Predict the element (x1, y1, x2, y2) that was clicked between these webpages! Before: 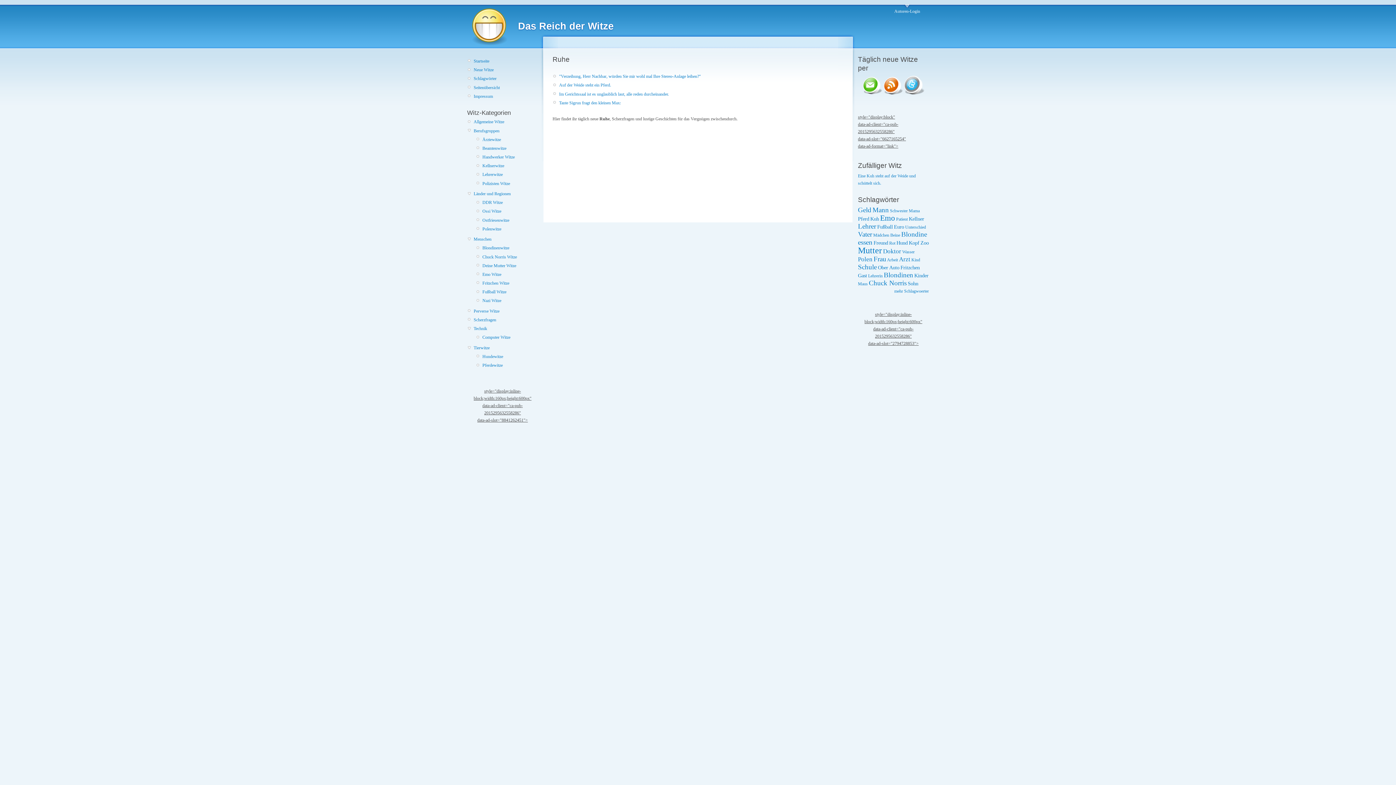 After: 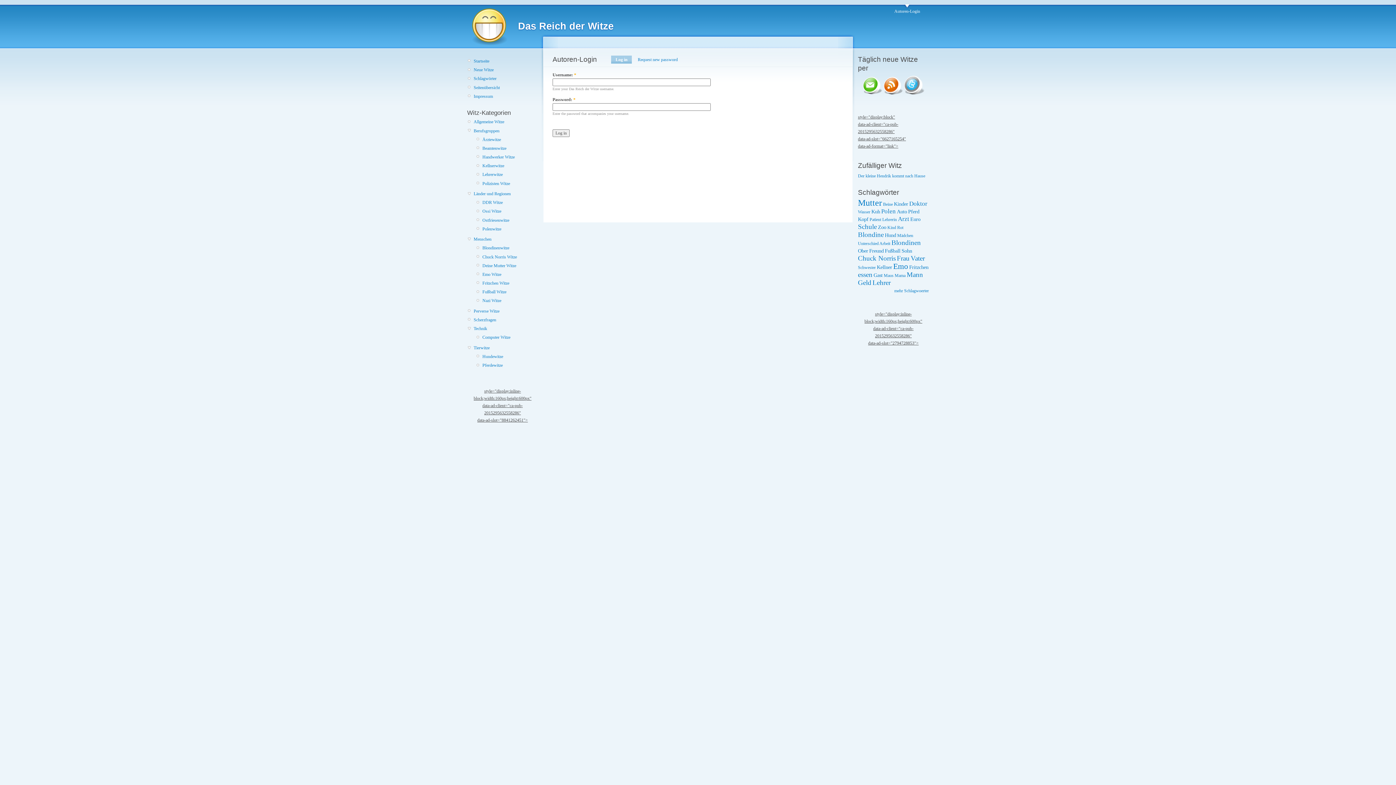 Action: label: Autoren-Login bbox: (894, 4, 920, 14)